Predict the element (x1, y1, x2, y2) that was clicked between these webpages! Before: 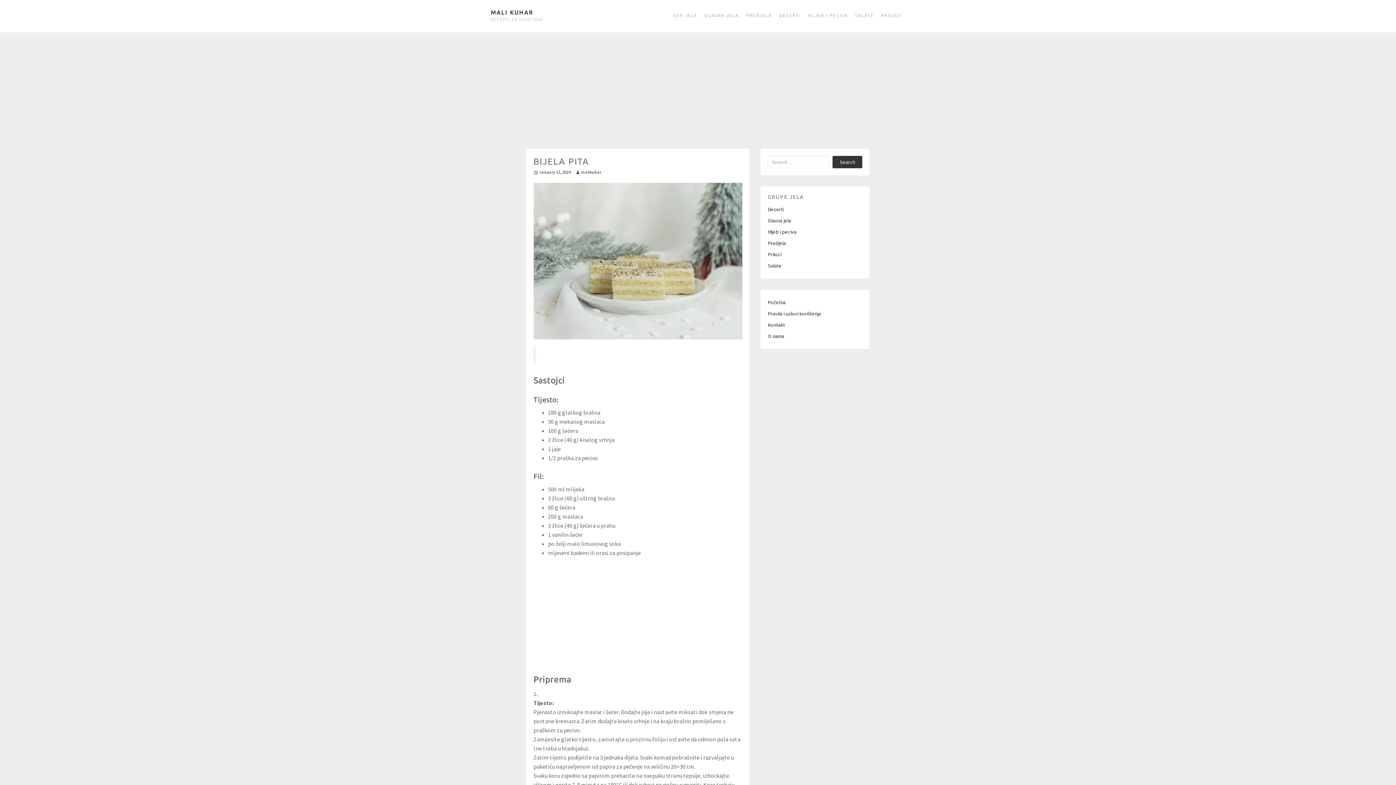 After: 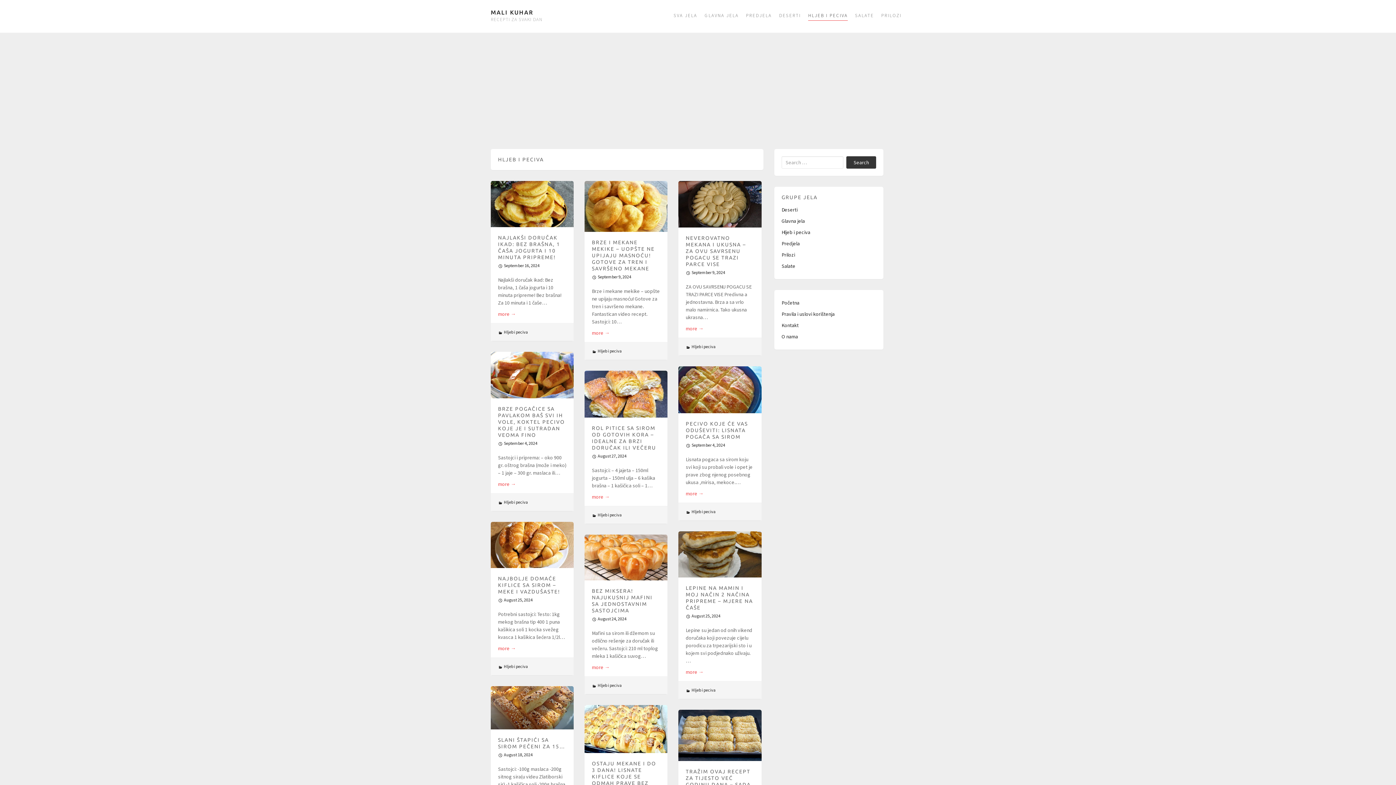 Action: bbox: (768, 228, 796, 235) label: Hljeb i peciva